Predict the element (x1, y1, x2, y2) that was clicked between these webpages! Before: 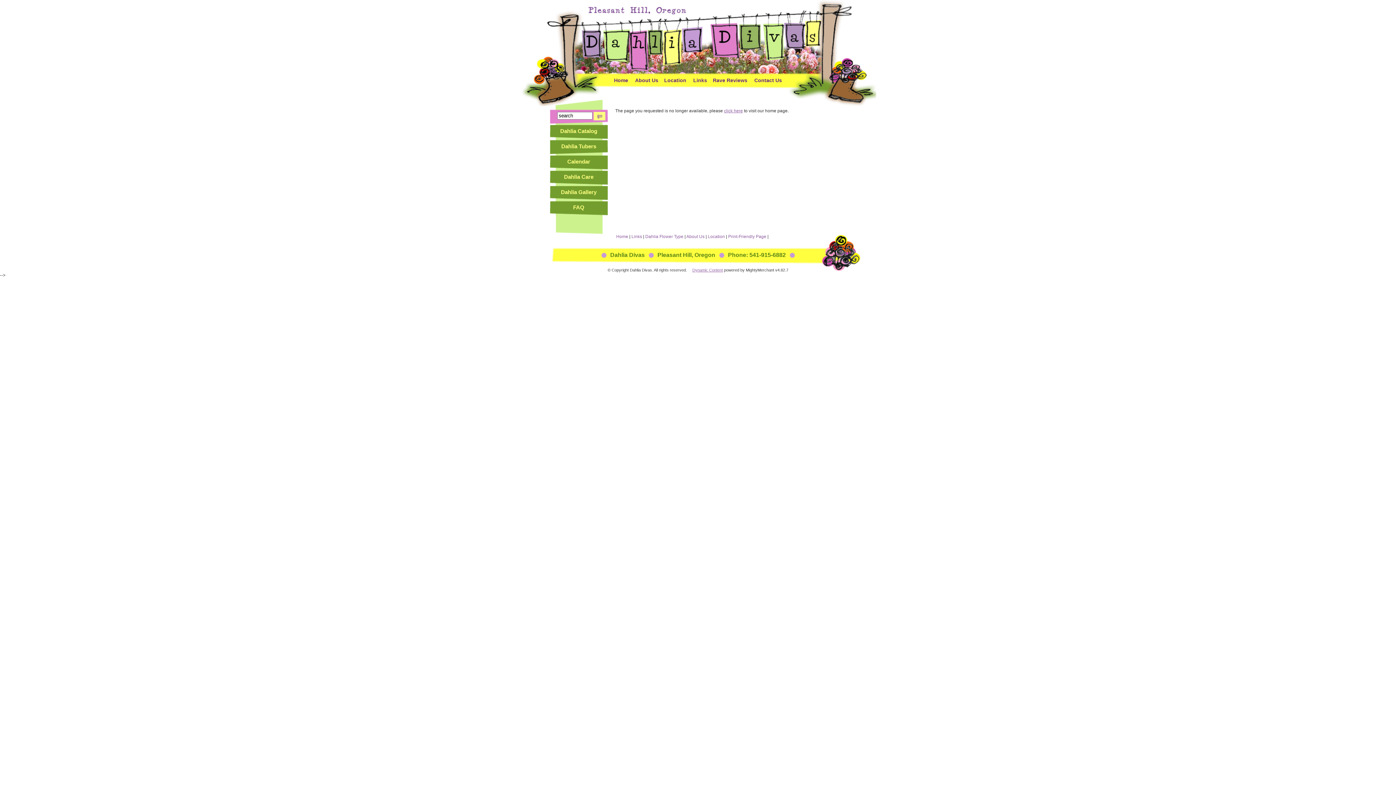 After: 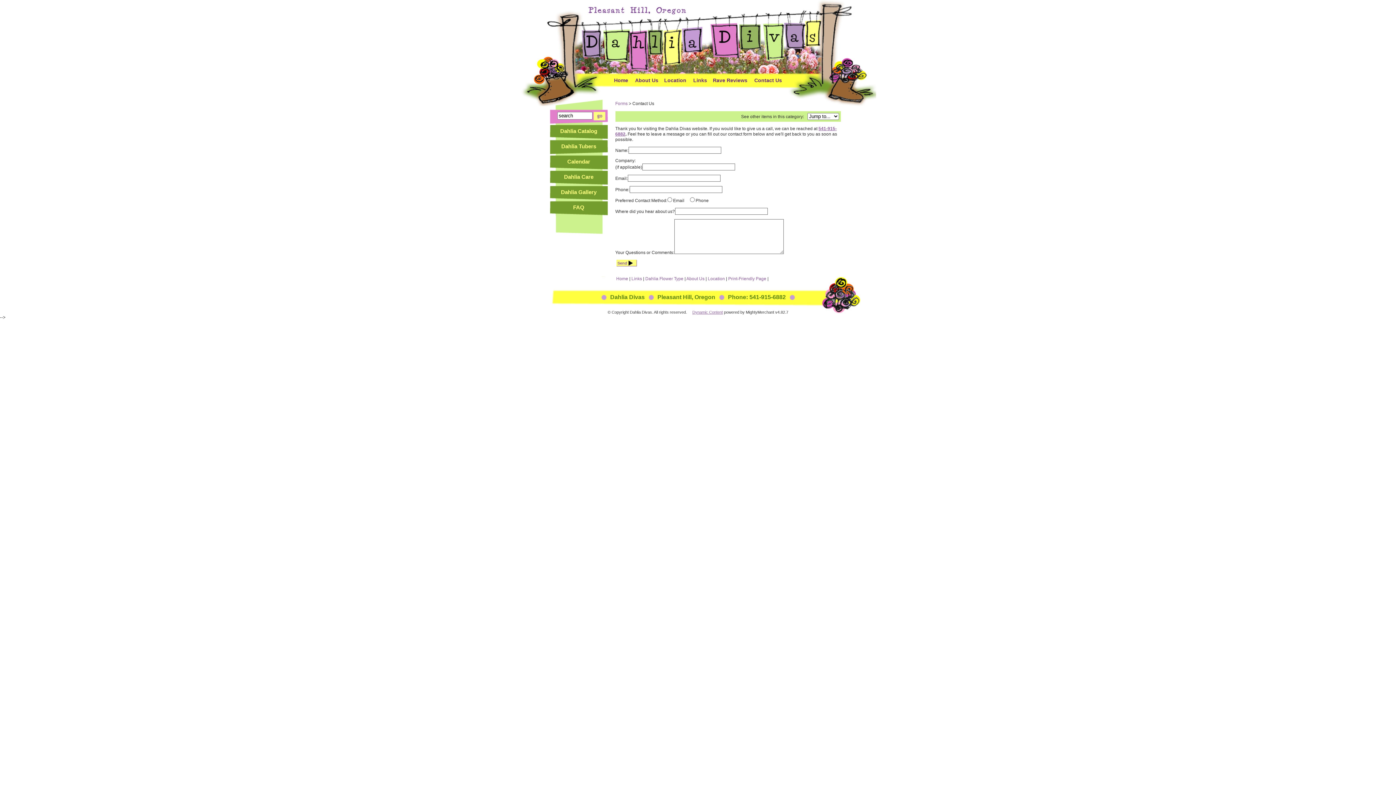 Action: label: Contact Us bbox: (754, 77, 782, 83)